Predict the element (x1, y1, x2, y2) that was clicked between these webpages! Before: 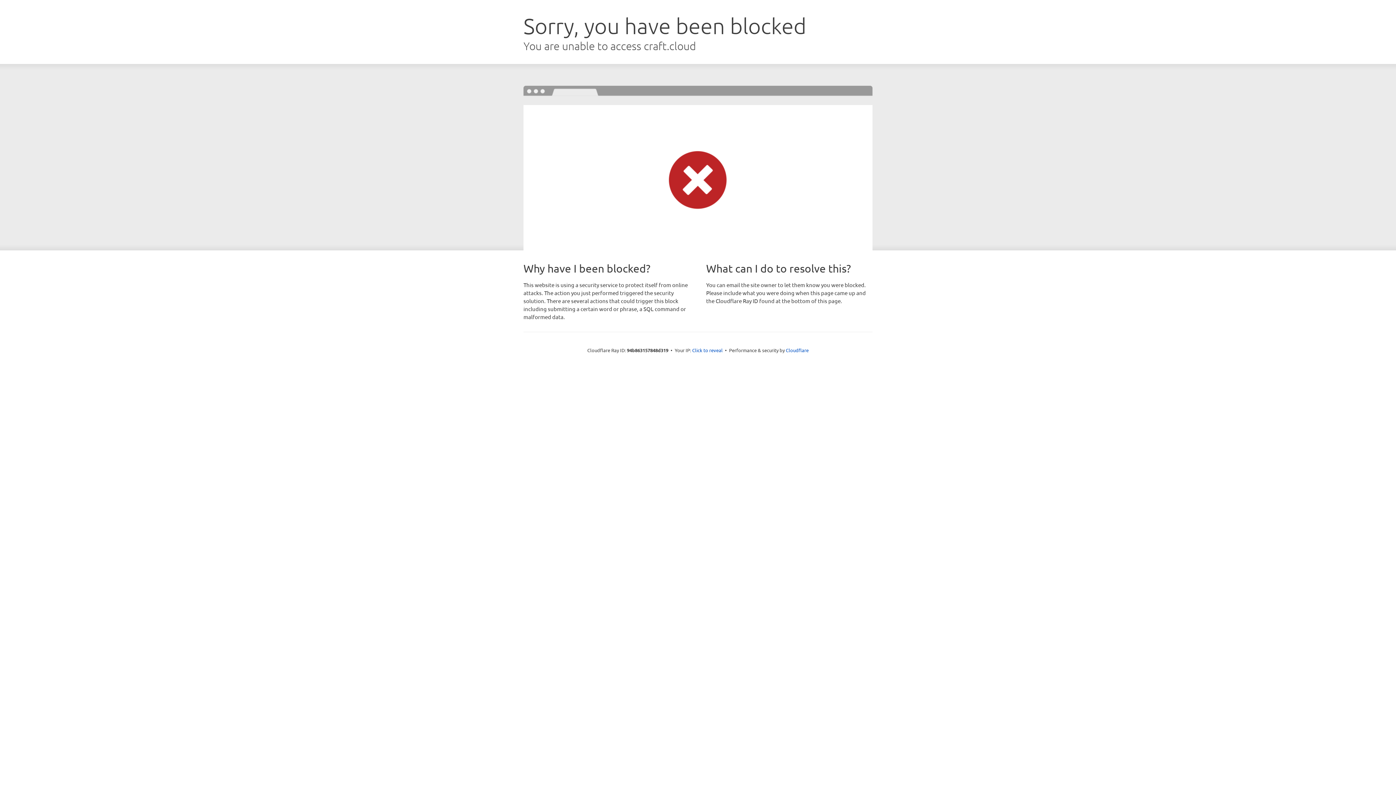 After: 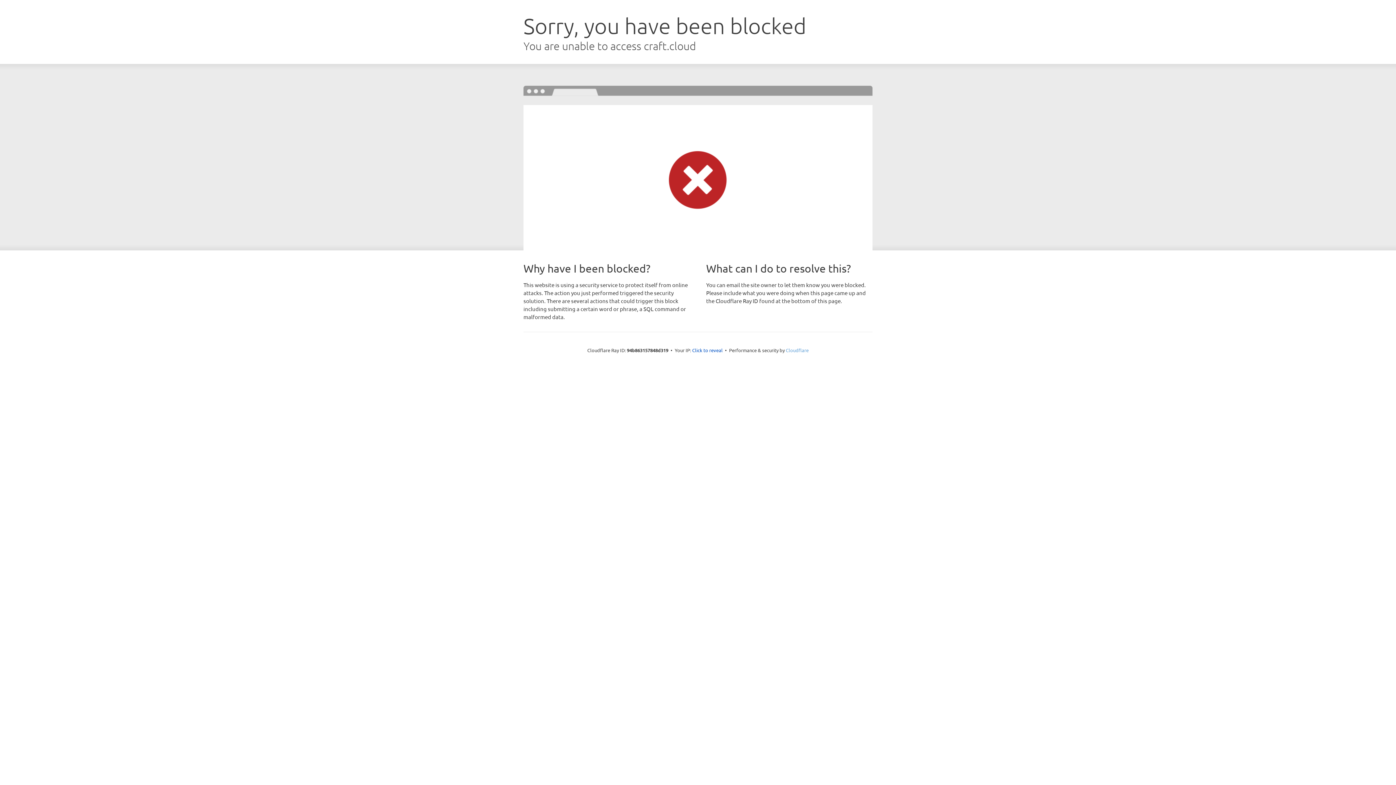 Action: bbox: (786, 347, 808, 353) label: Cloudflare